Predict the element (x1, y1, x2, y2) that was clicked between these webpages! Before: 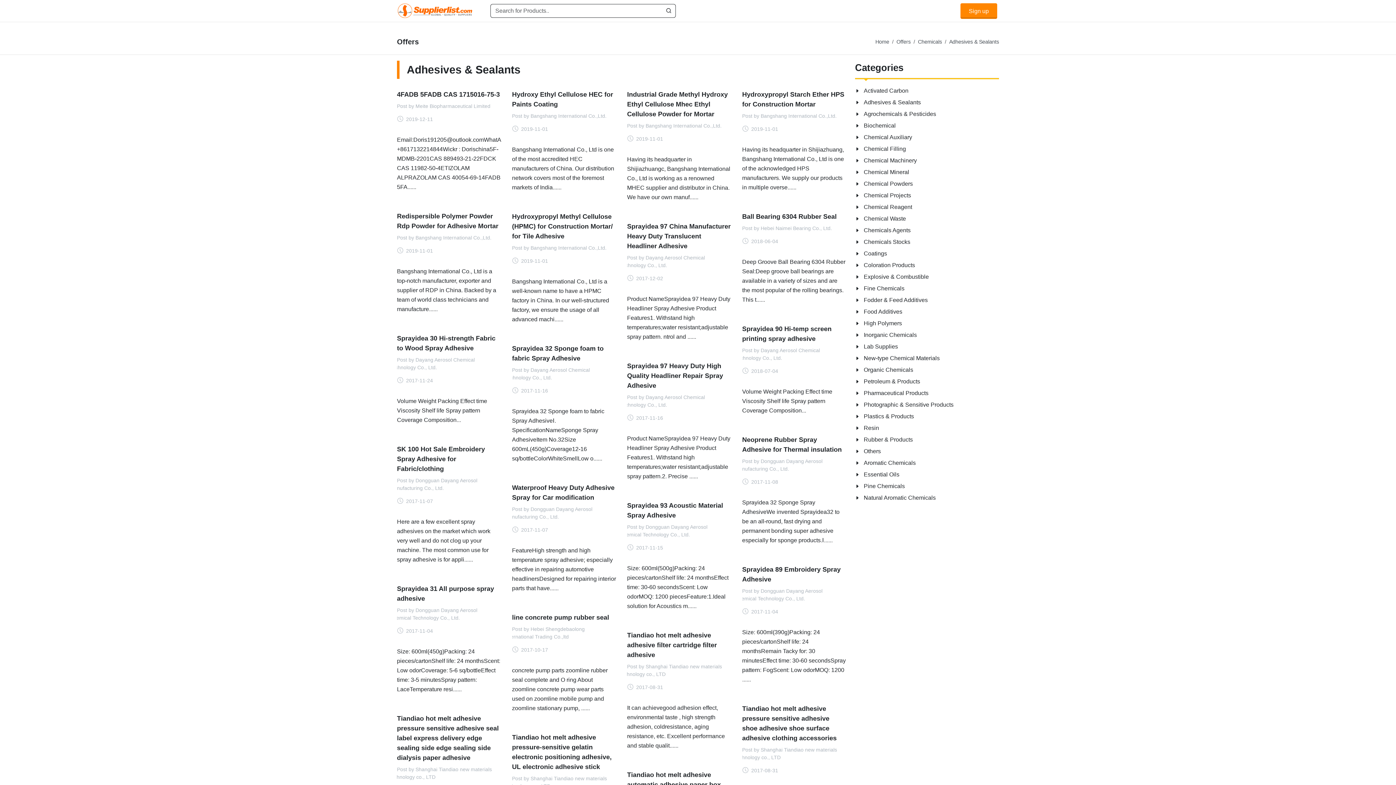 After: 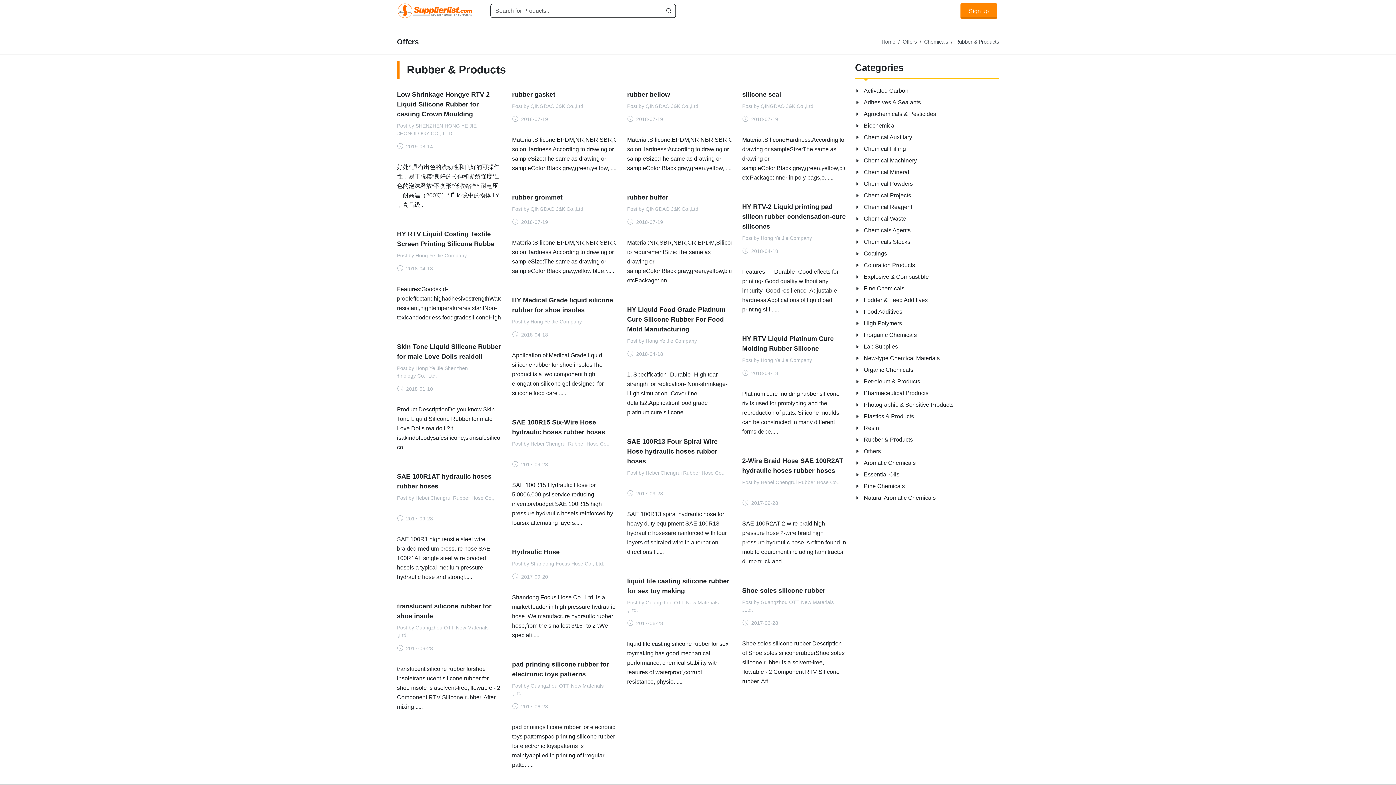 Action: bbox: (859, 435, 914, 444) label: Rubber & Products